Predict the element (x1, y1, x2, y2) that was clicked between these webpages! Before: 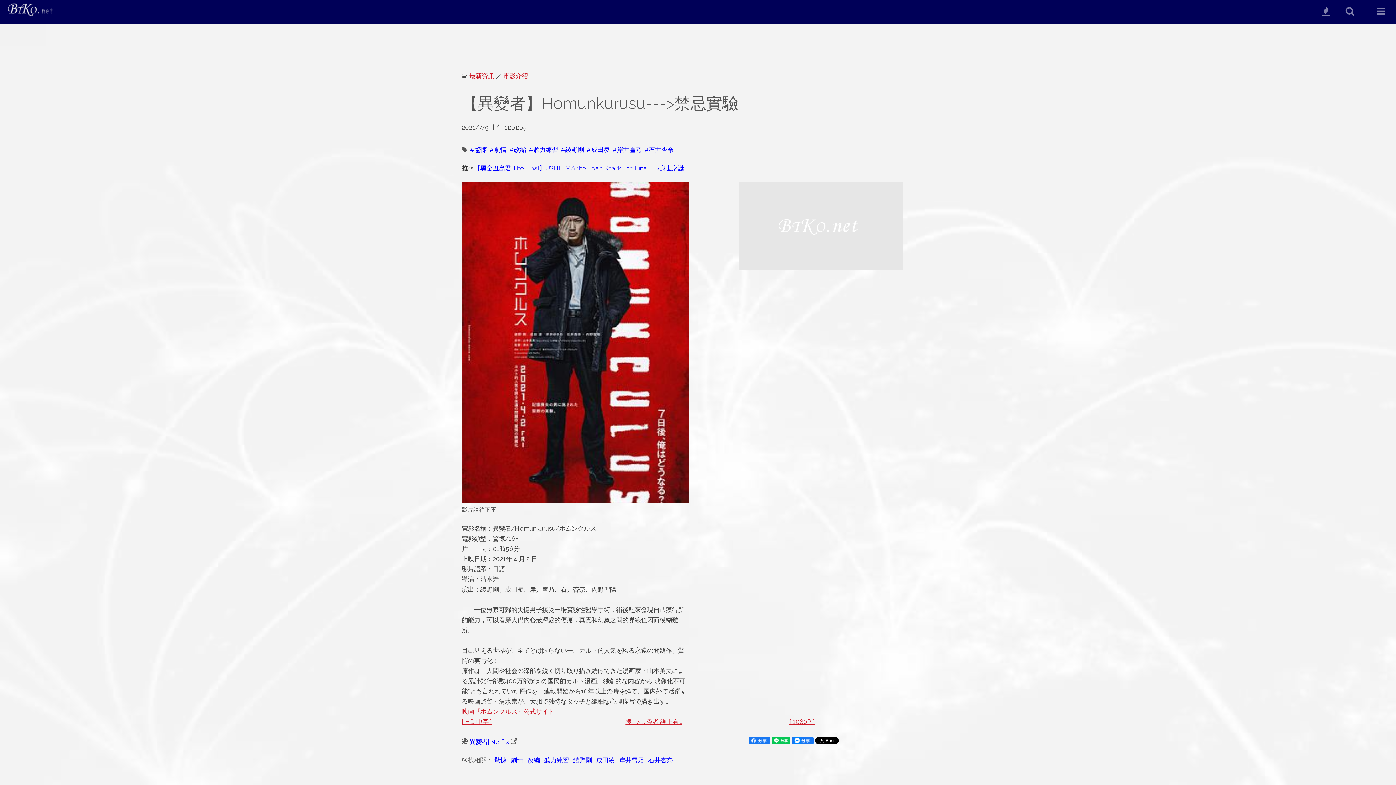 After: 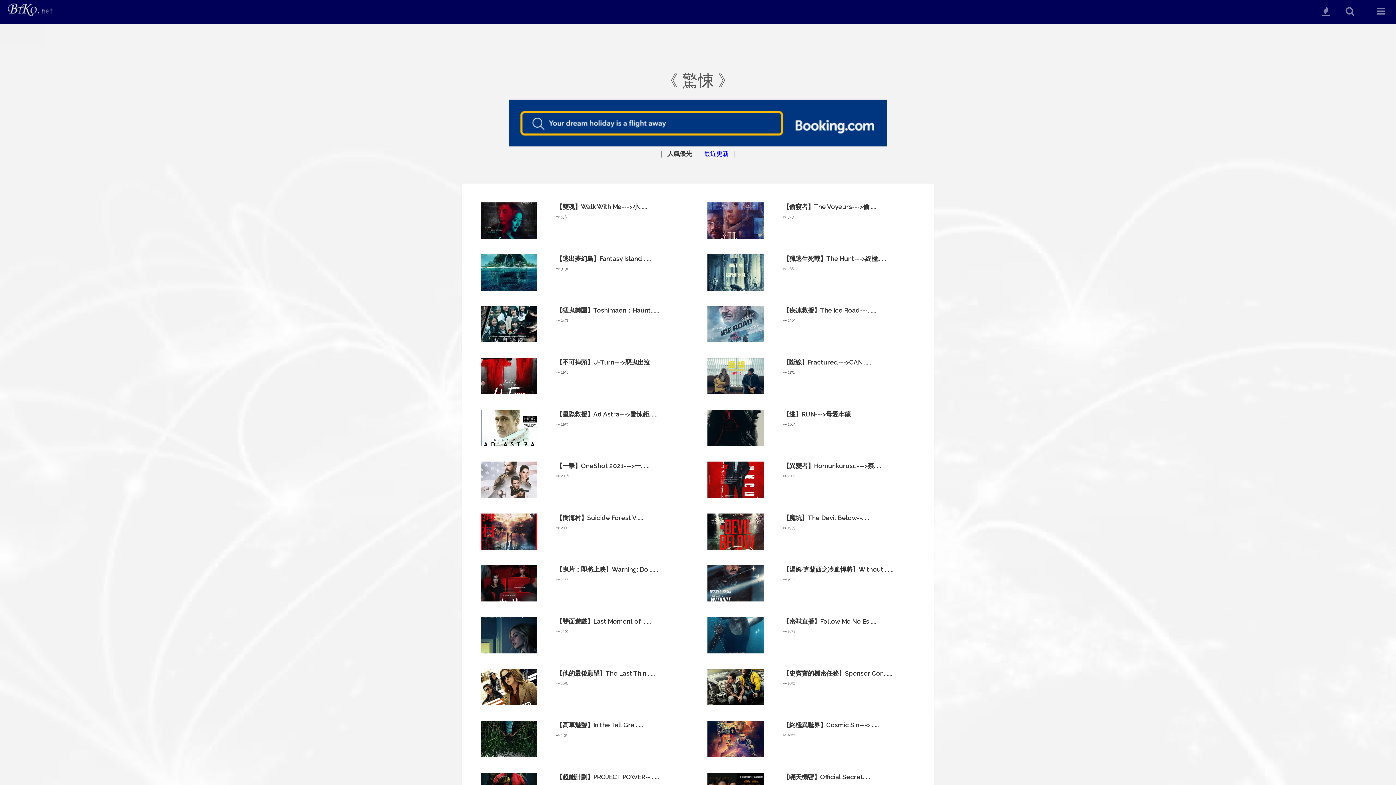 Action: label: 驚悚 bbox: (494, 757, 506, 764)